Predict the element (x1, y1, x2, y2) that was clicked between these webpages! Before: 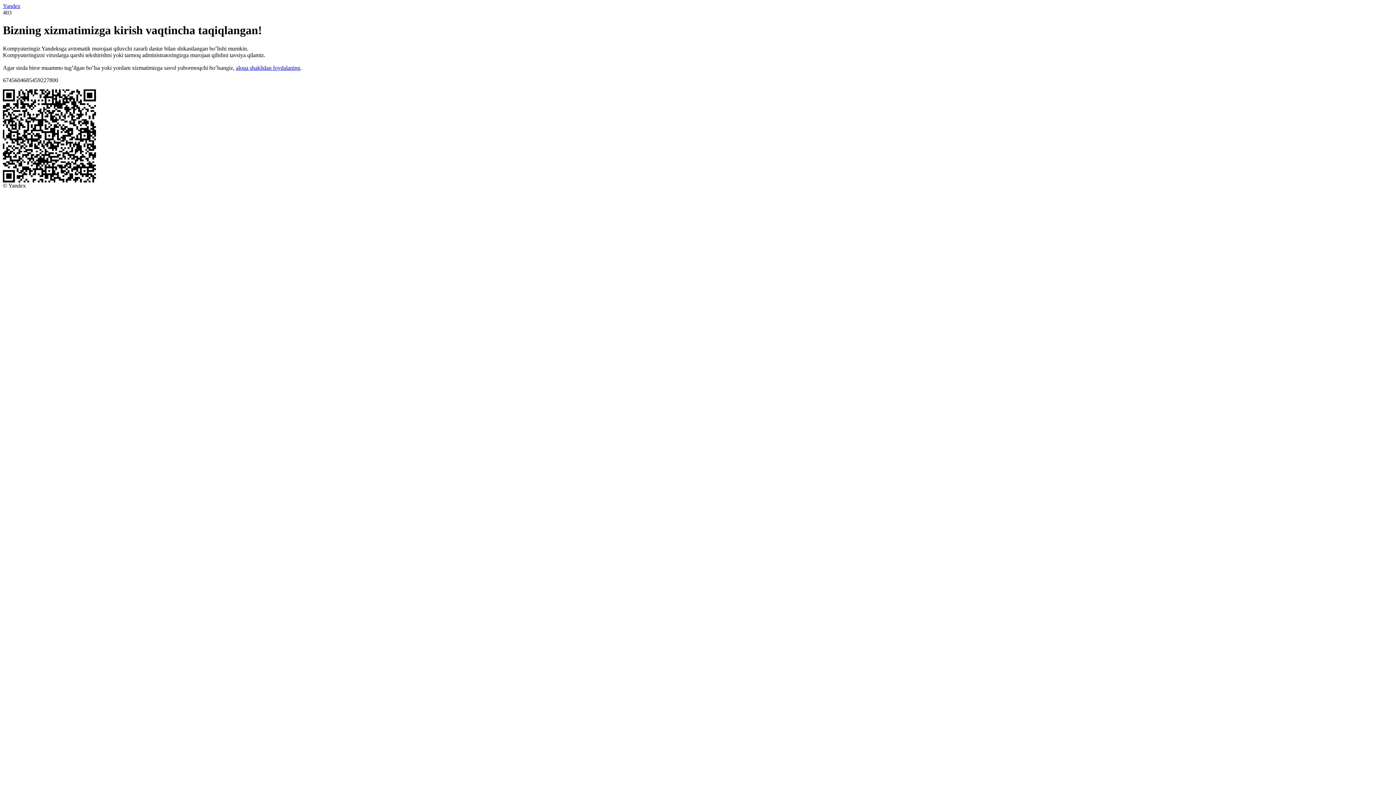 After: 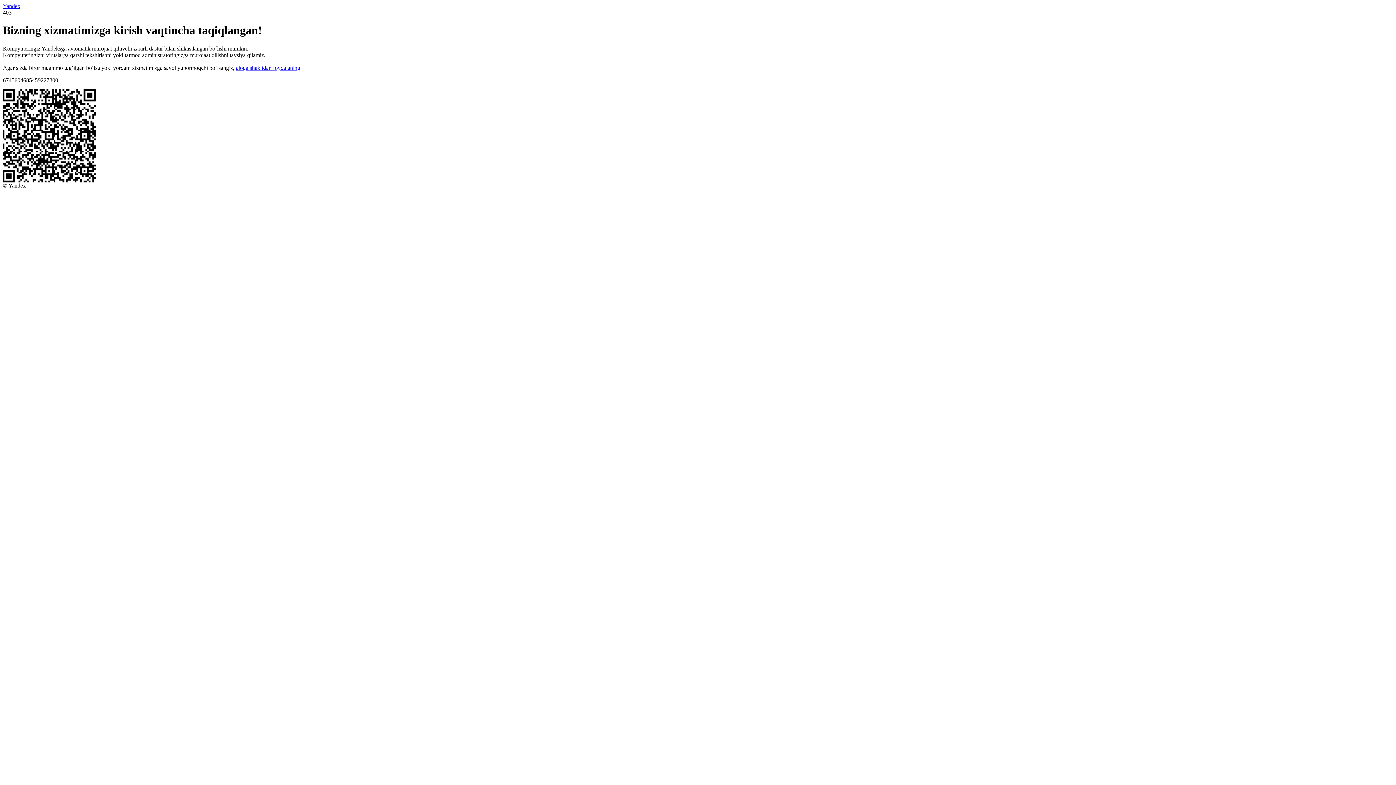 Action: label: aloqa shaklidan foydalaning bbox: (236, 64, 300, 70)